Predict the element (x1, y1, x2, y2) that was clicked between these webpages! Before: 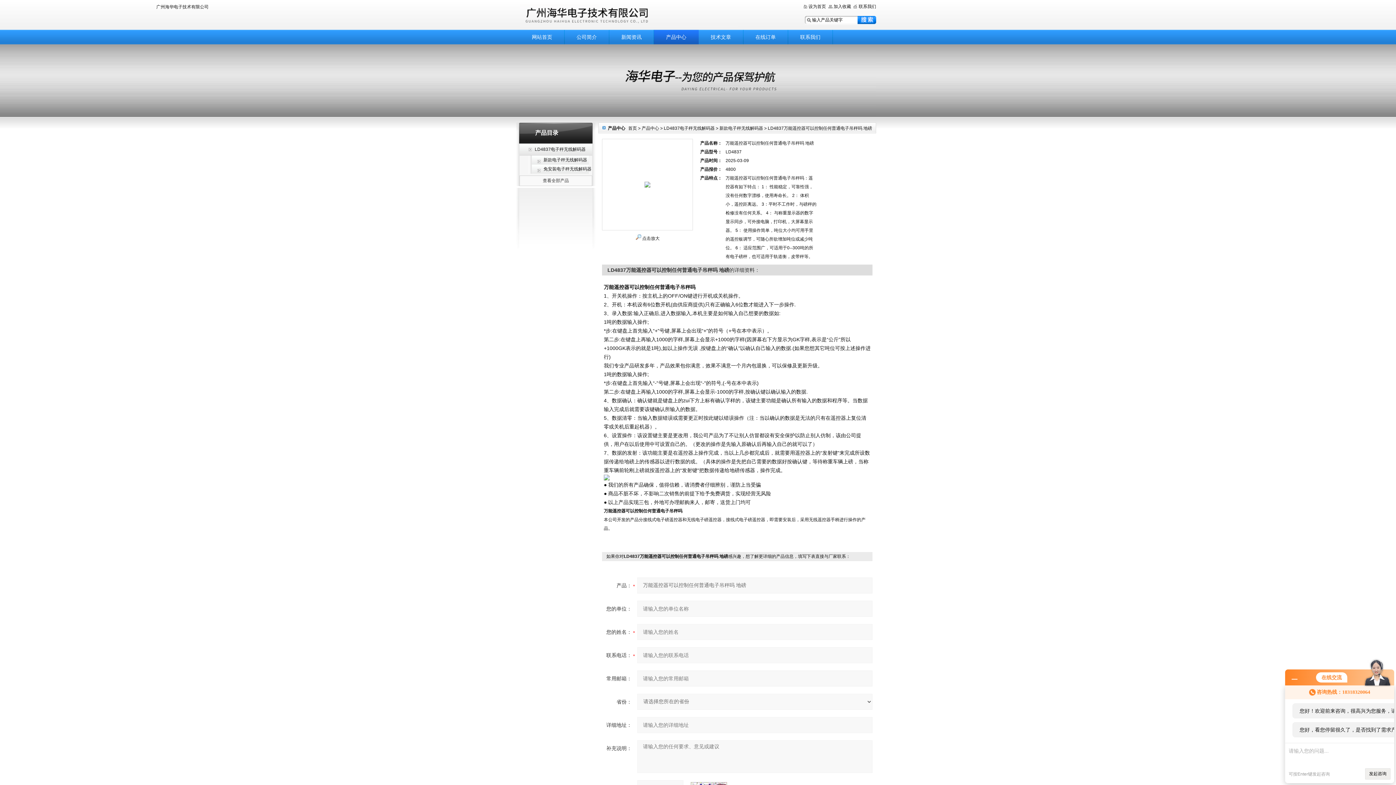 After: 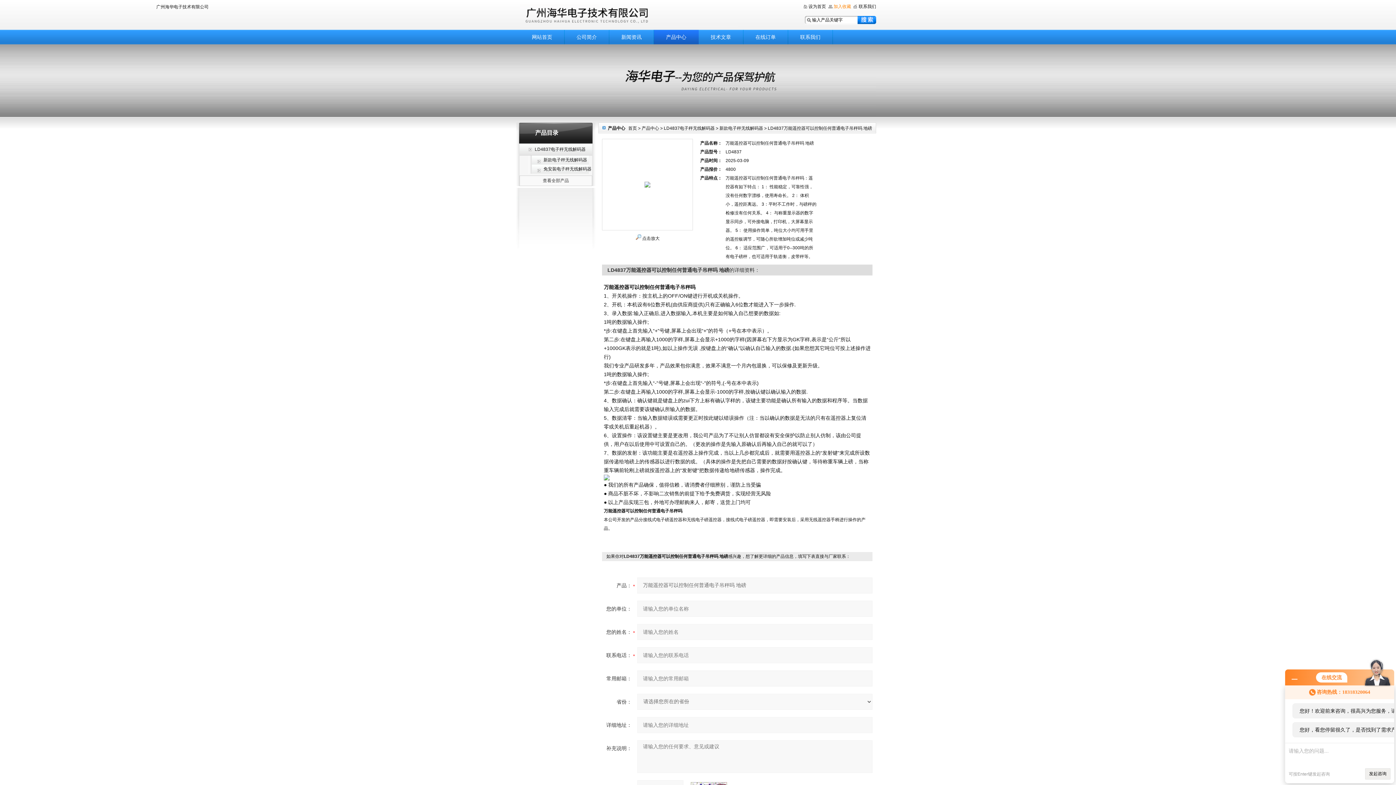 Action: bbox: (828, 4, 851, 9) label: 加入收藏